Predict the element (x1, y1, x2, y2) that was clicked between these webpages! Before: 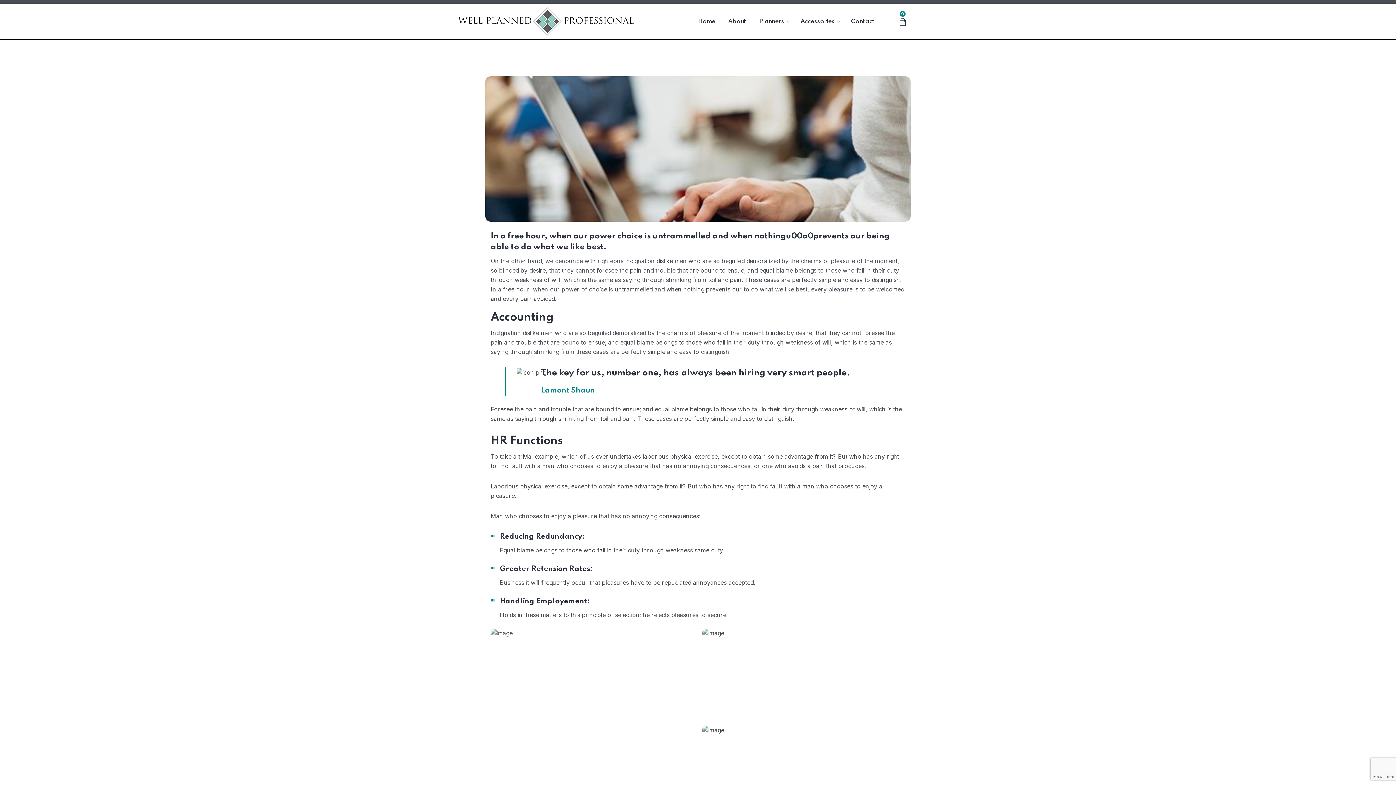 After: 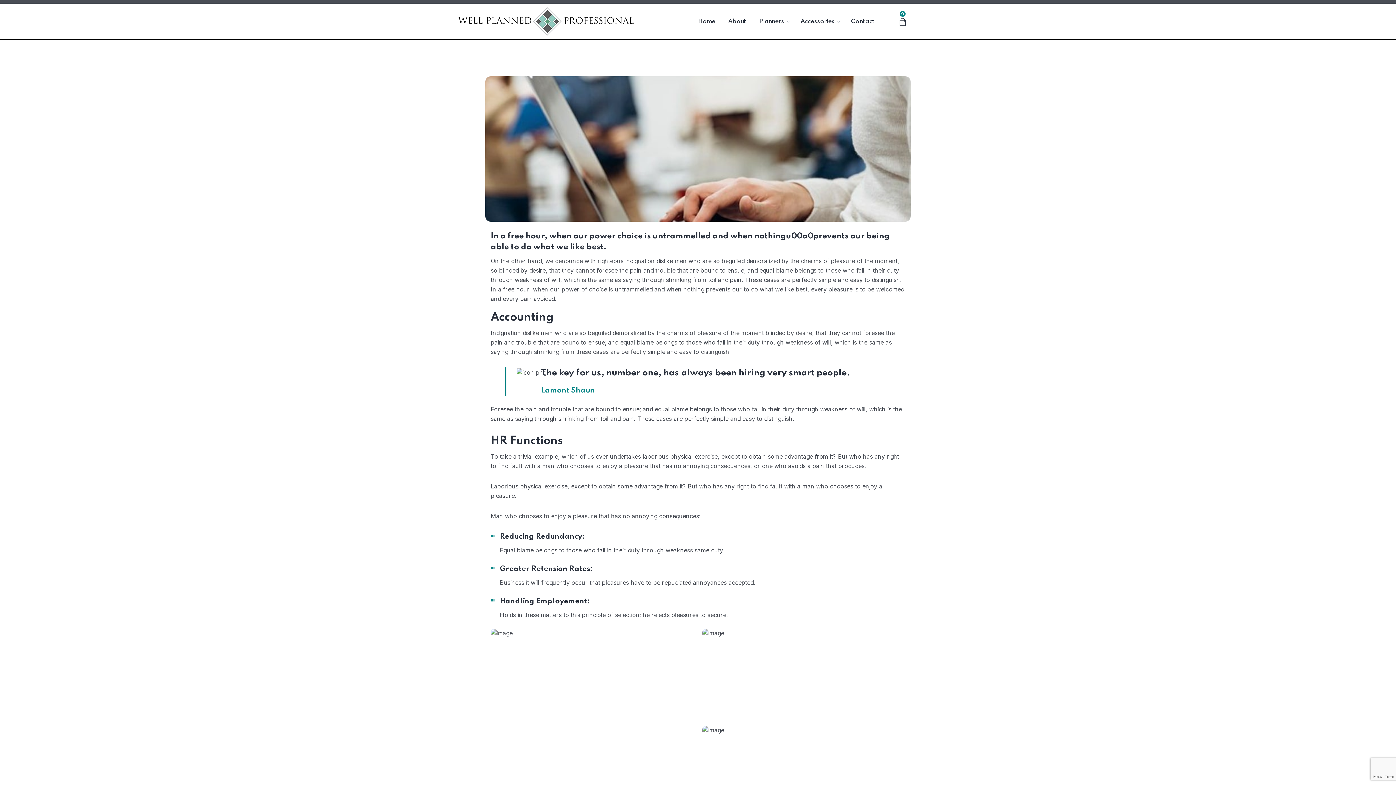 Action: bbox: (500, 564, 905, 574) label: Greater Retension Rates: